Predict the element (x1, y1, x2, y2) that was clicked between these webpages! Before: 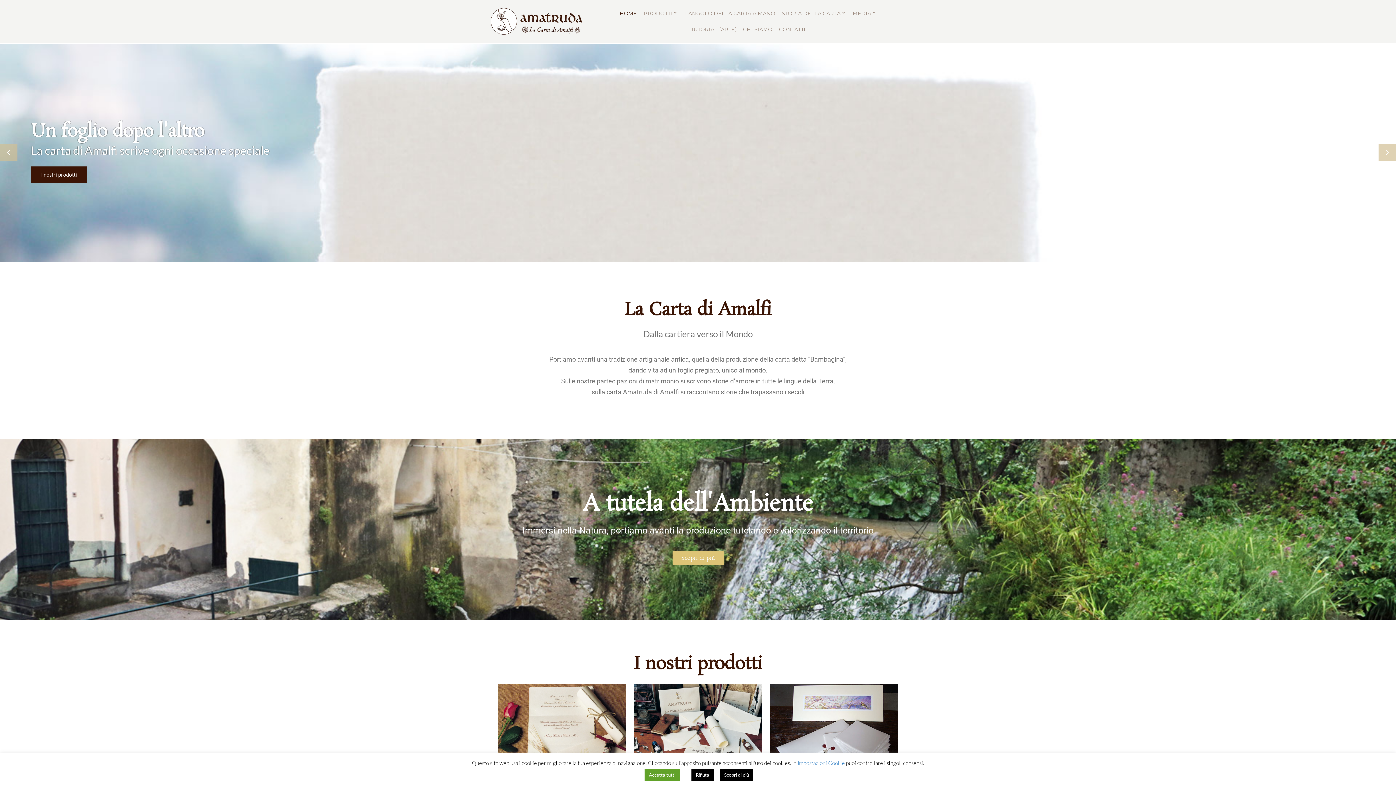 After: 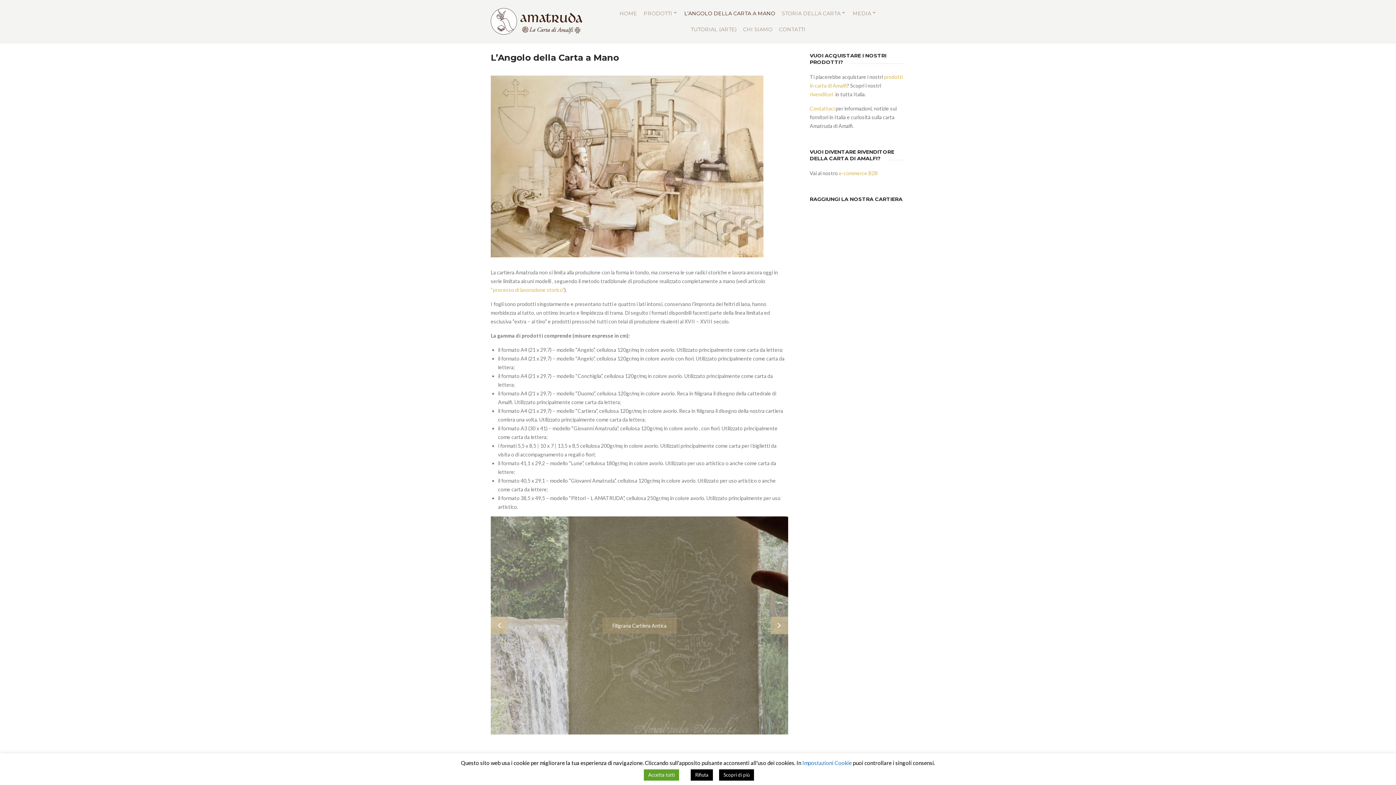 Action: bbox: (684, 5, 775, 21) label: L’ANGOLO DELLA CARTA A MANO